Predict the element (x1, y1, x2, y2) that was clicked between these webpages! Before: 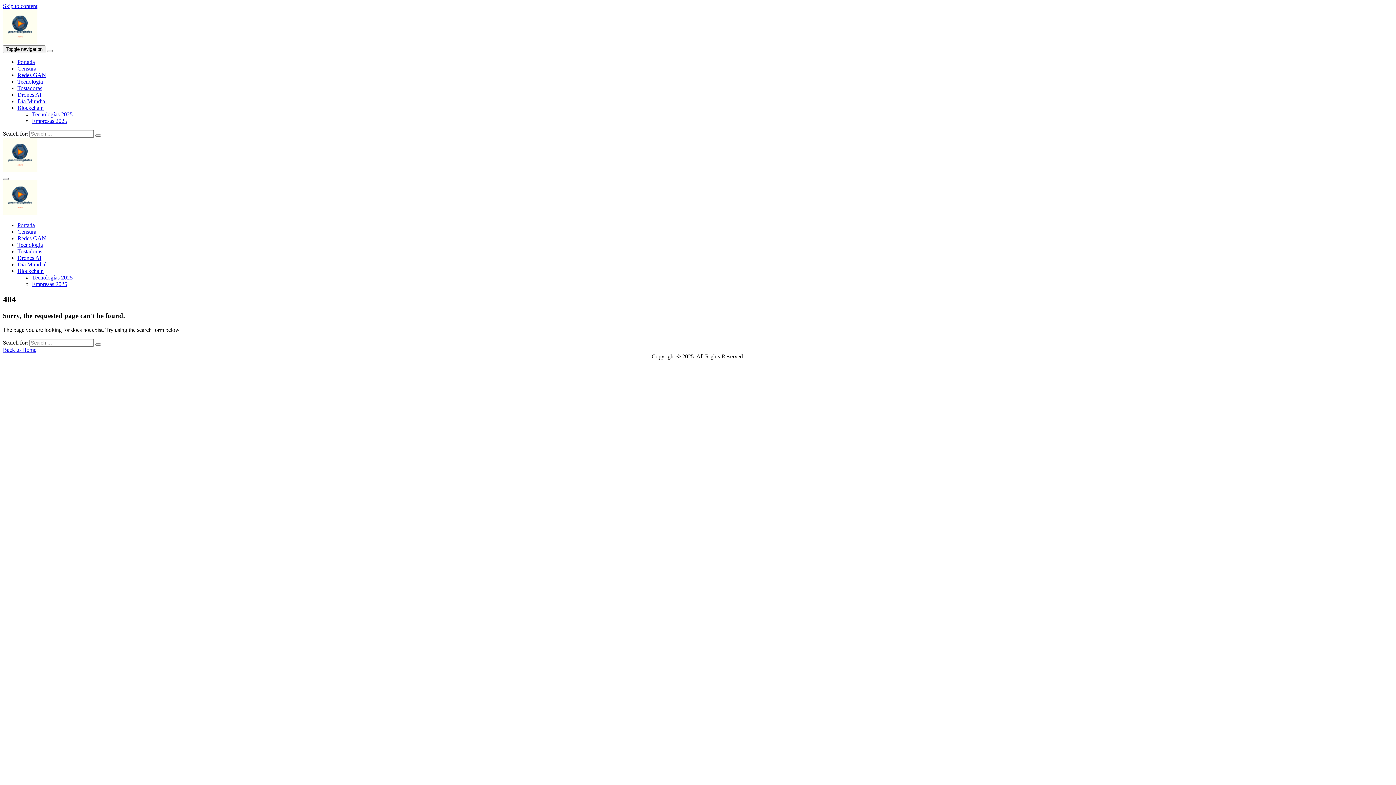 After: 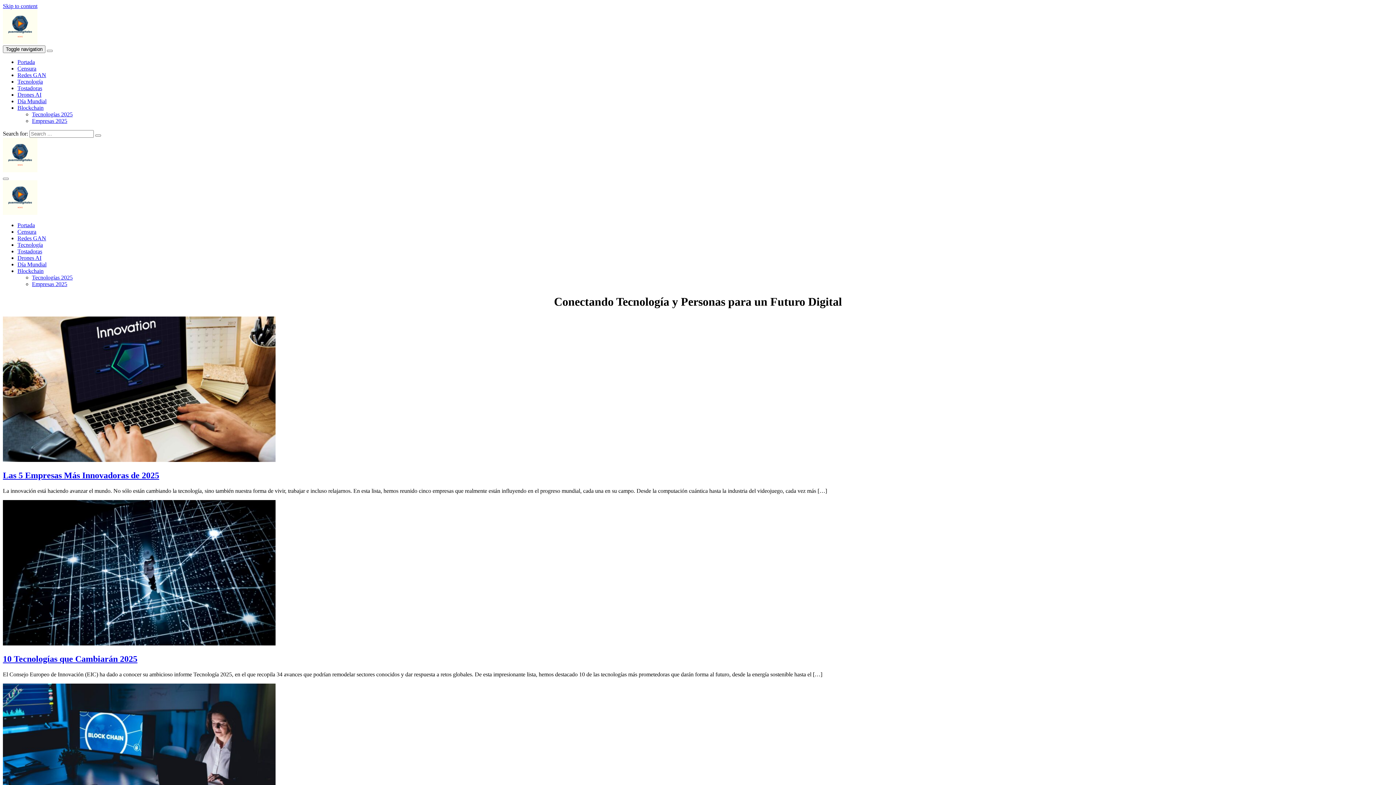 Action: label: Portada bbox: (17, 222, 34, 228)